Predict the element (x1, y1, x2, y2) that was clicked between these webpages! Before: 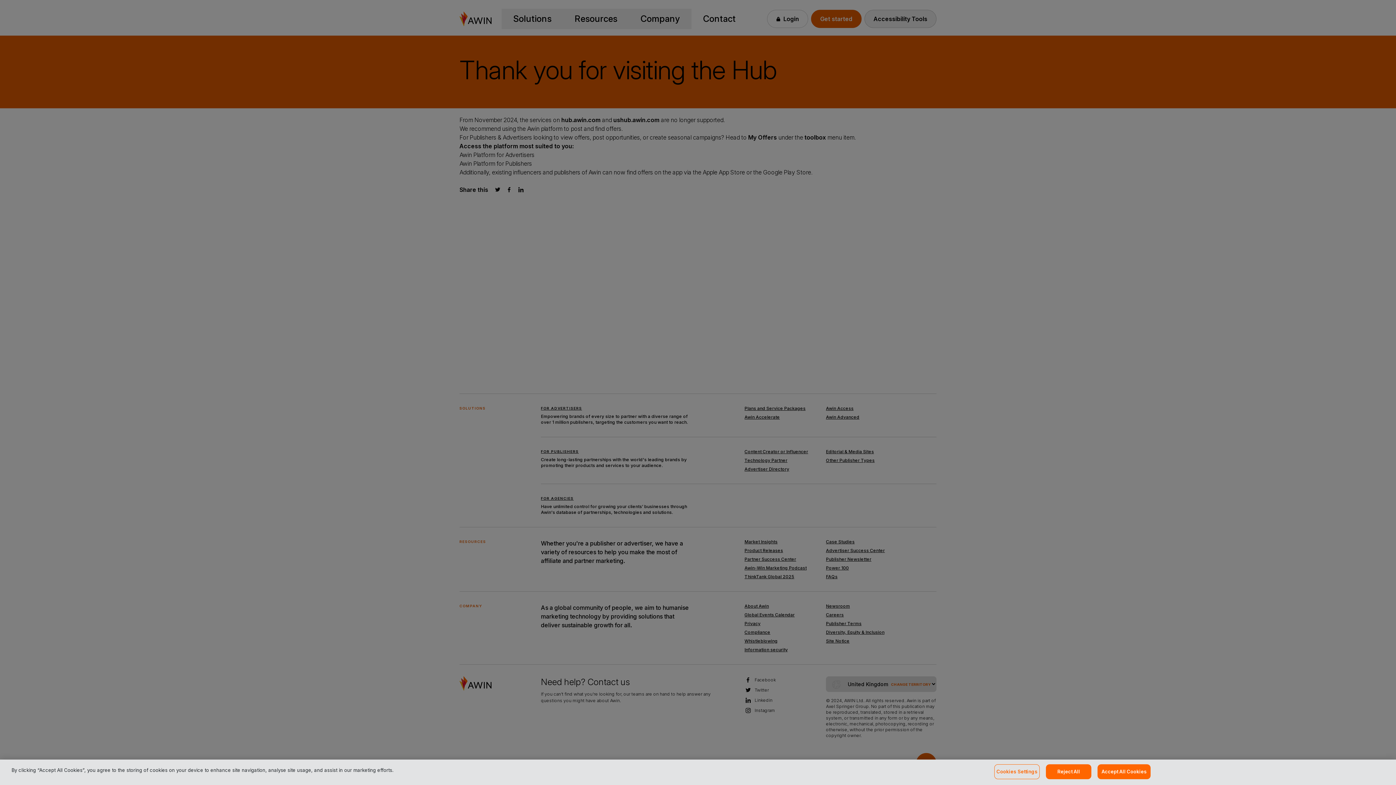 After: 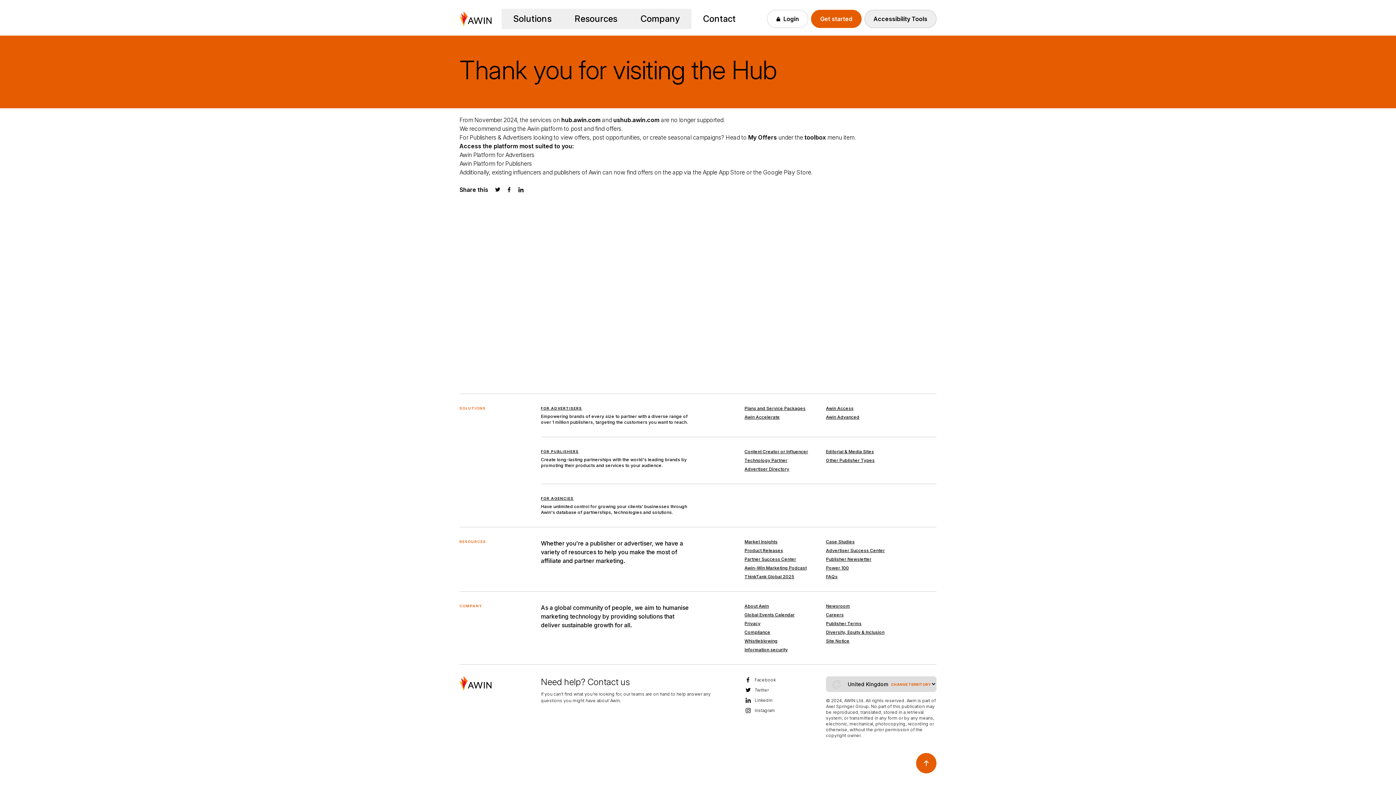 Action: label: Accept All Cookies bbox: (1097, 764, 1151, 779)